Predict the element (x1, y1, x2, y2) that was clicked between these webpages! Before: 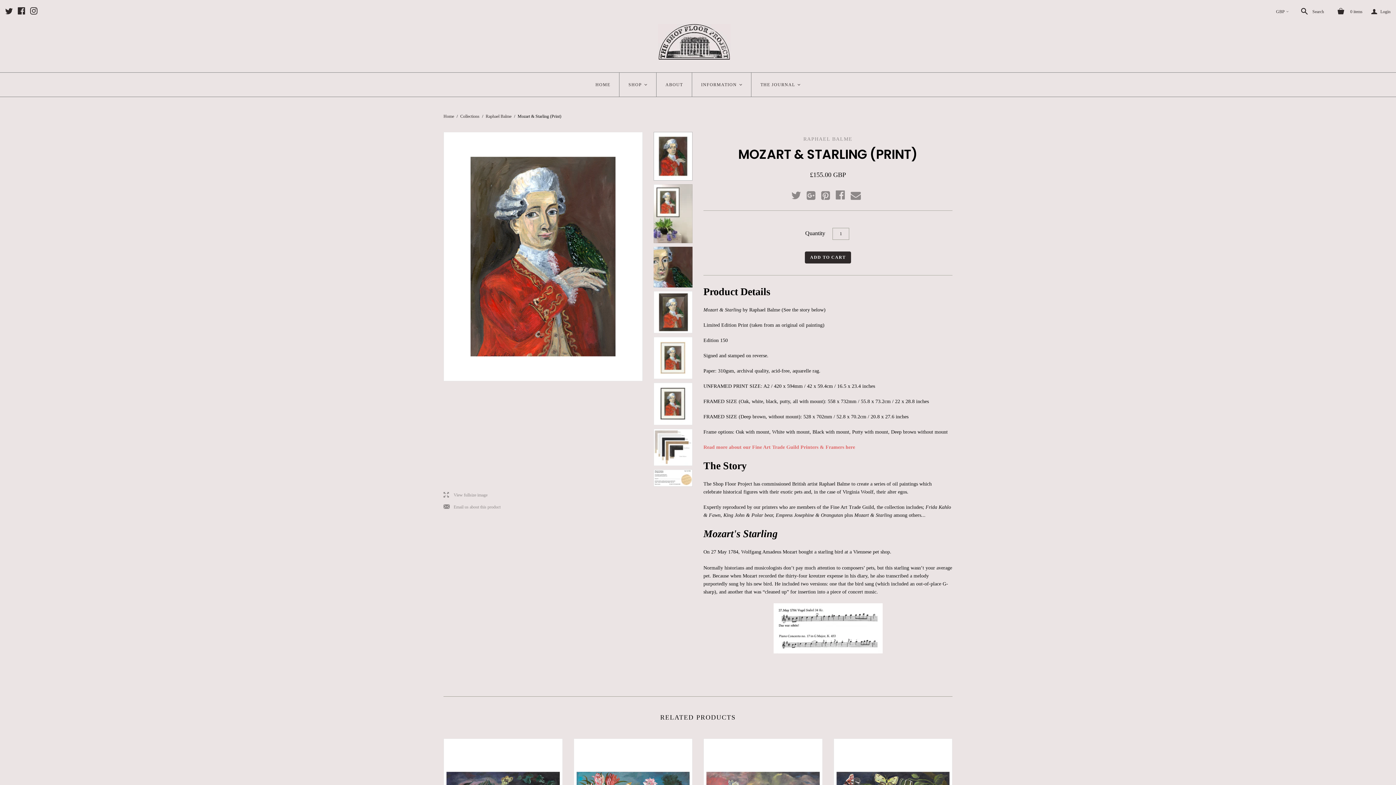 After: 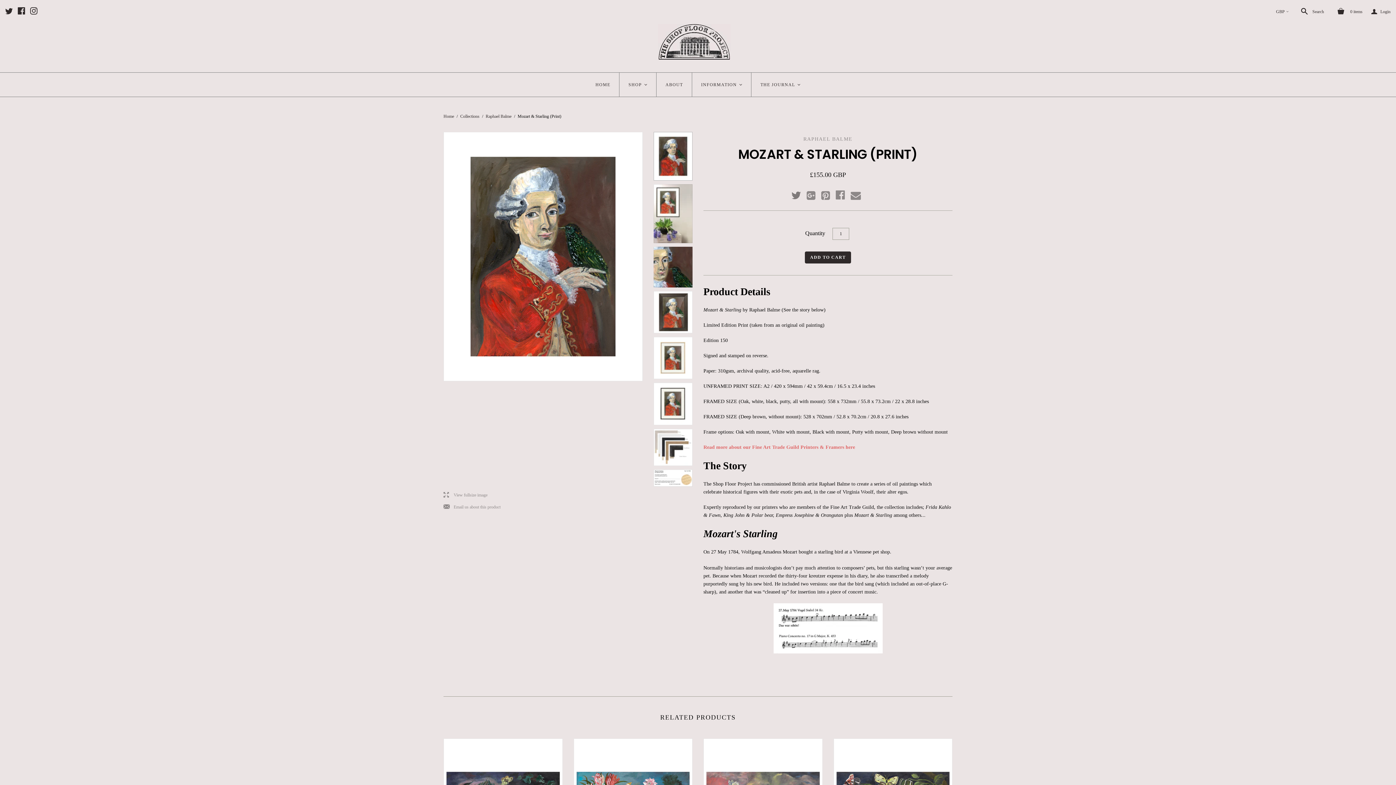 Action: bbox: (792, 190, 801, 201)